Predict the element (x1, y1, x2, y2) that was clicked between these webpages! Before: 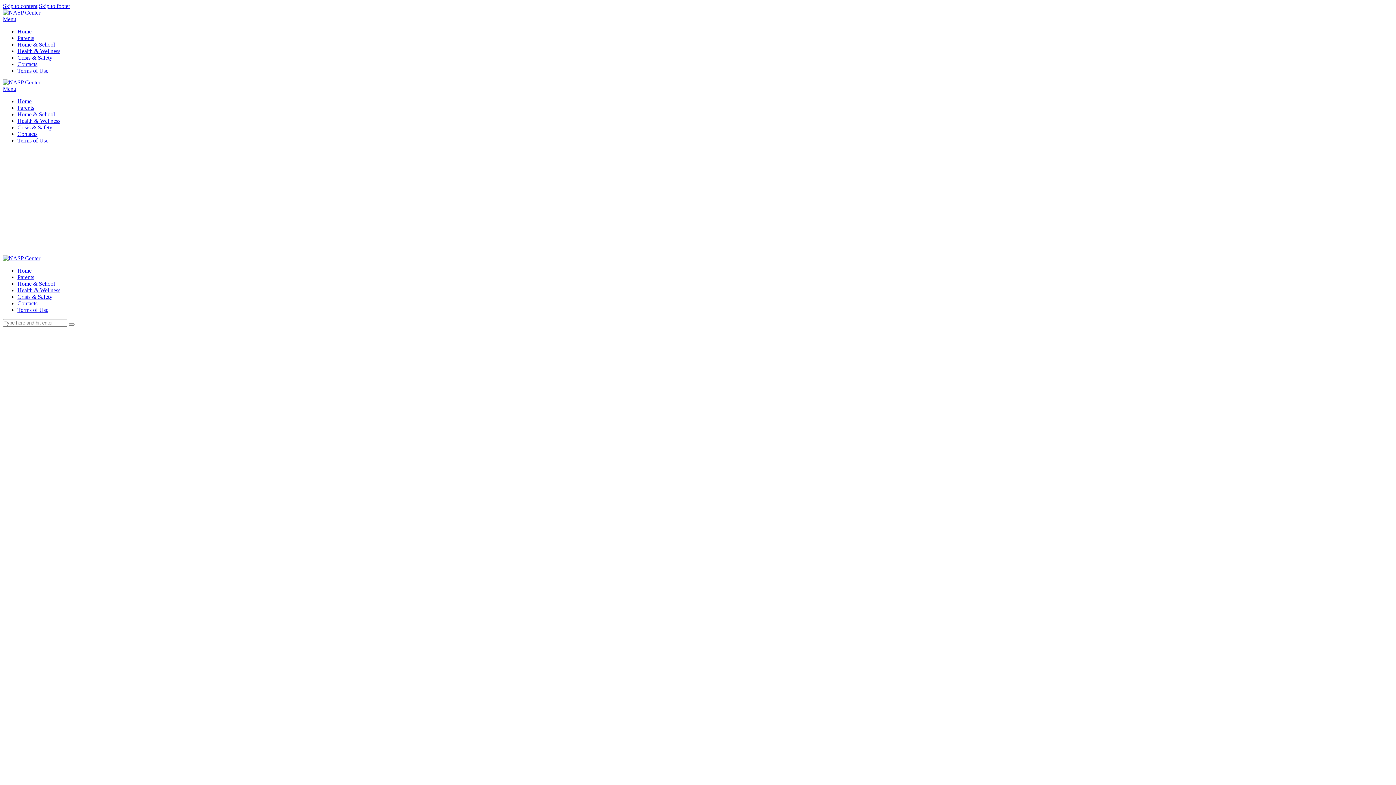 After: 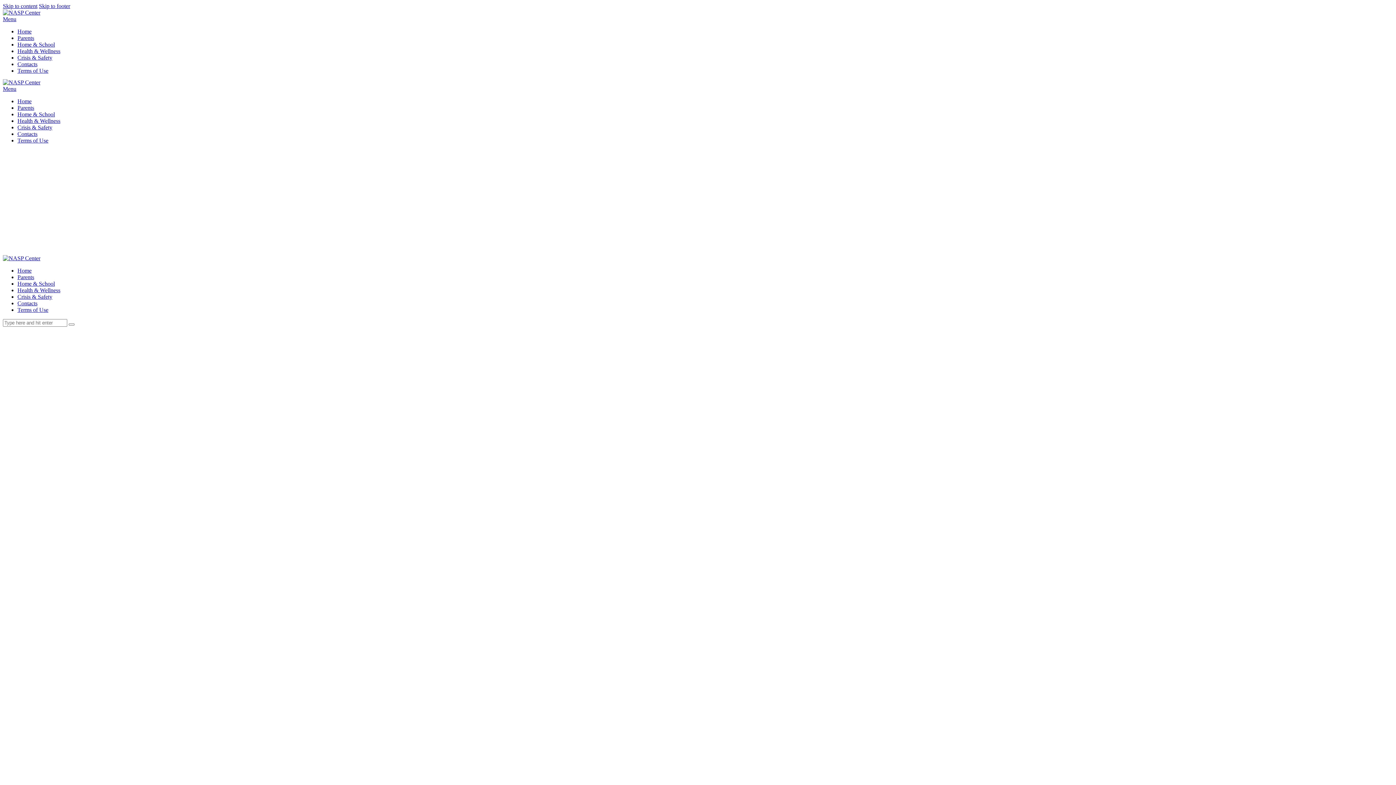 Action: bbox: (17, 267, 31, 273) label: Home